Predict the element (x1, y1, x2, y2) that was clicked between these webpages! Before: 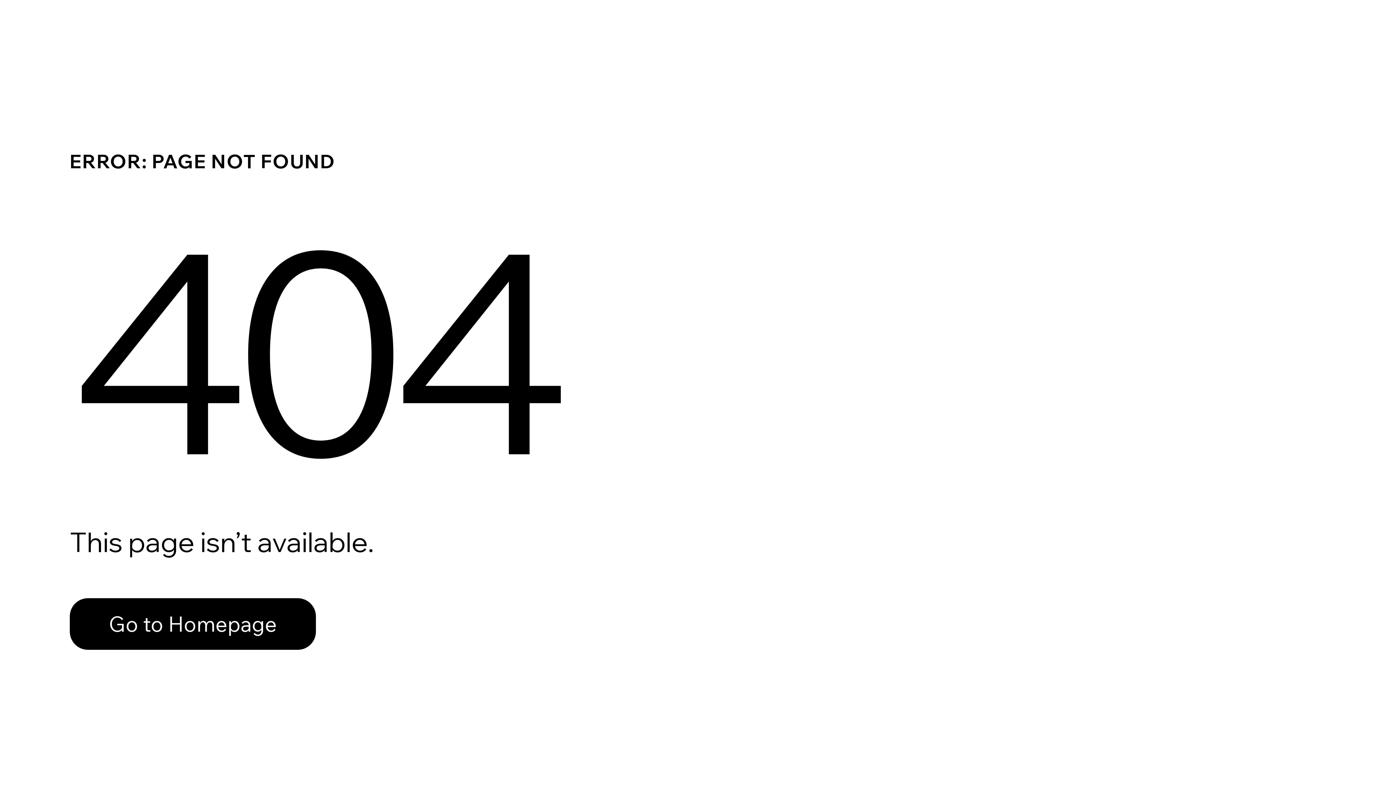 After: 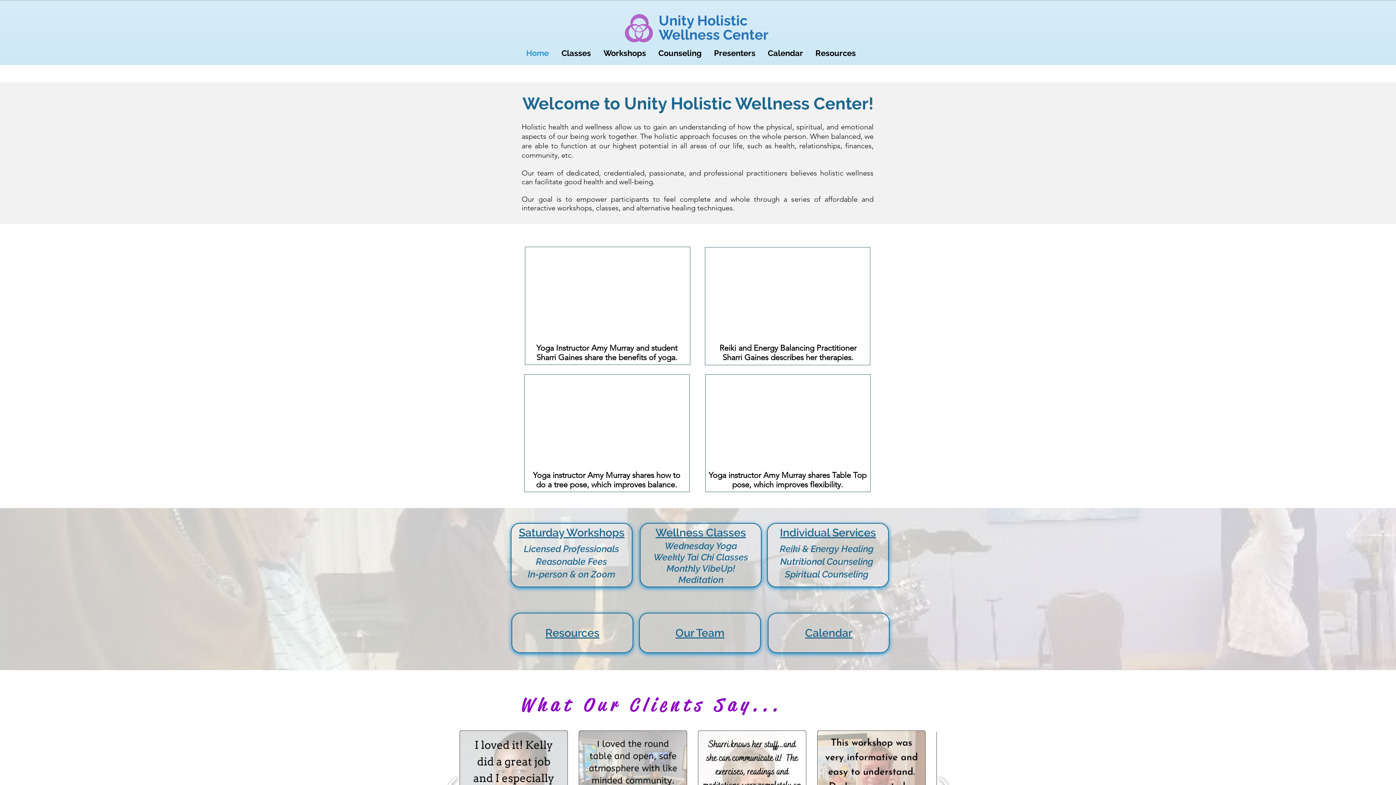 Action: bbox: (69, 582, 768, 659) label: Go to Homepage